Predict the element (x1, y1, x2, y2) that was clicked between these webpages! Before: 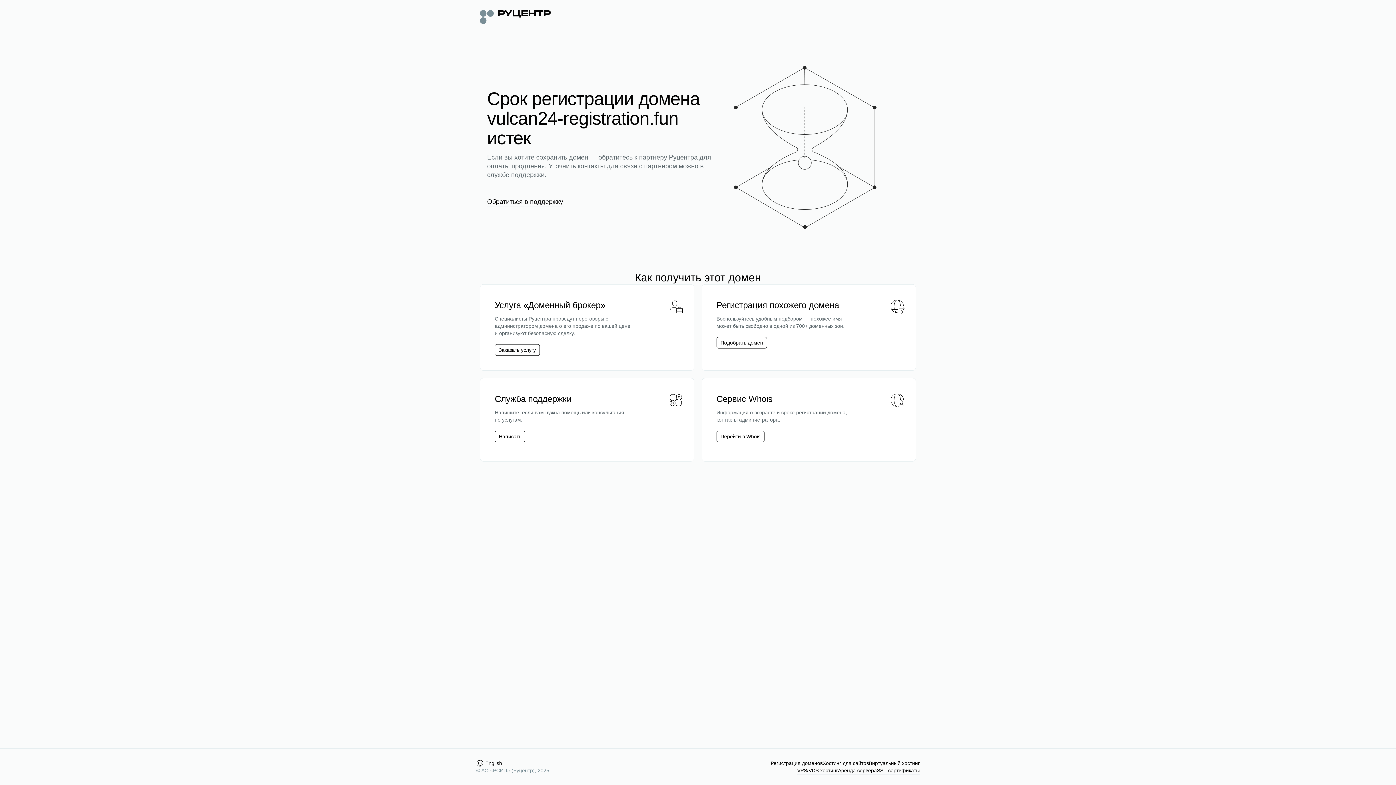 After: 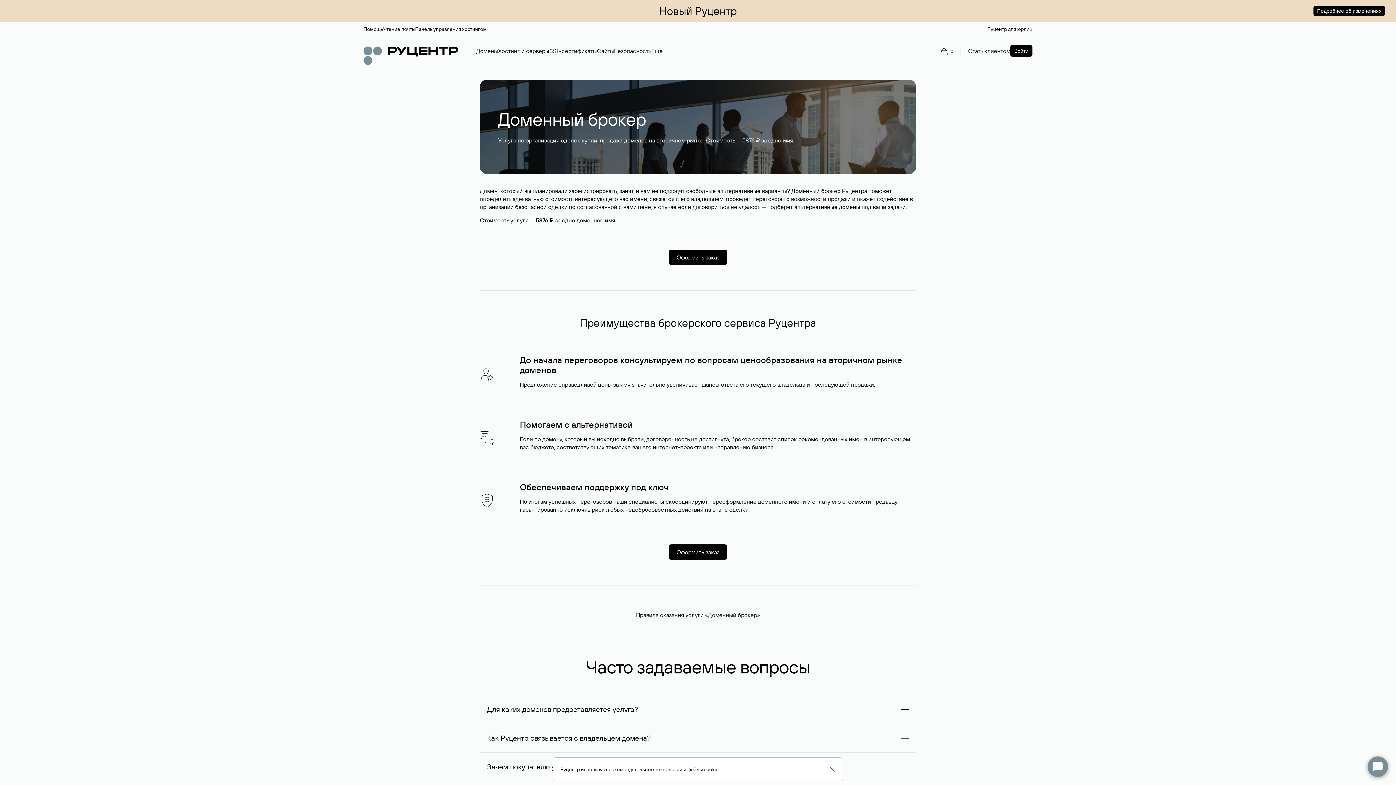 Action: bbox: (498, 346, 536, 353) label: Заказать услугу